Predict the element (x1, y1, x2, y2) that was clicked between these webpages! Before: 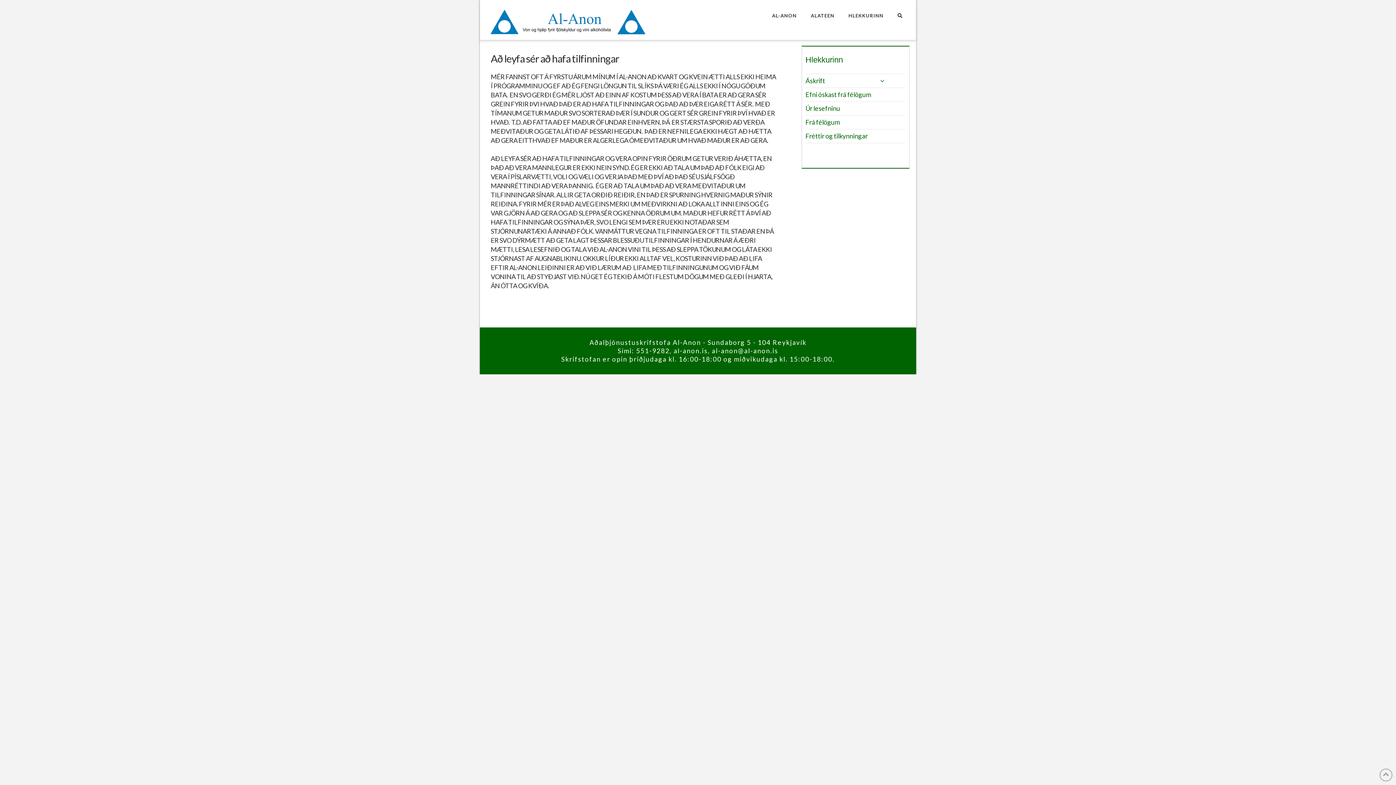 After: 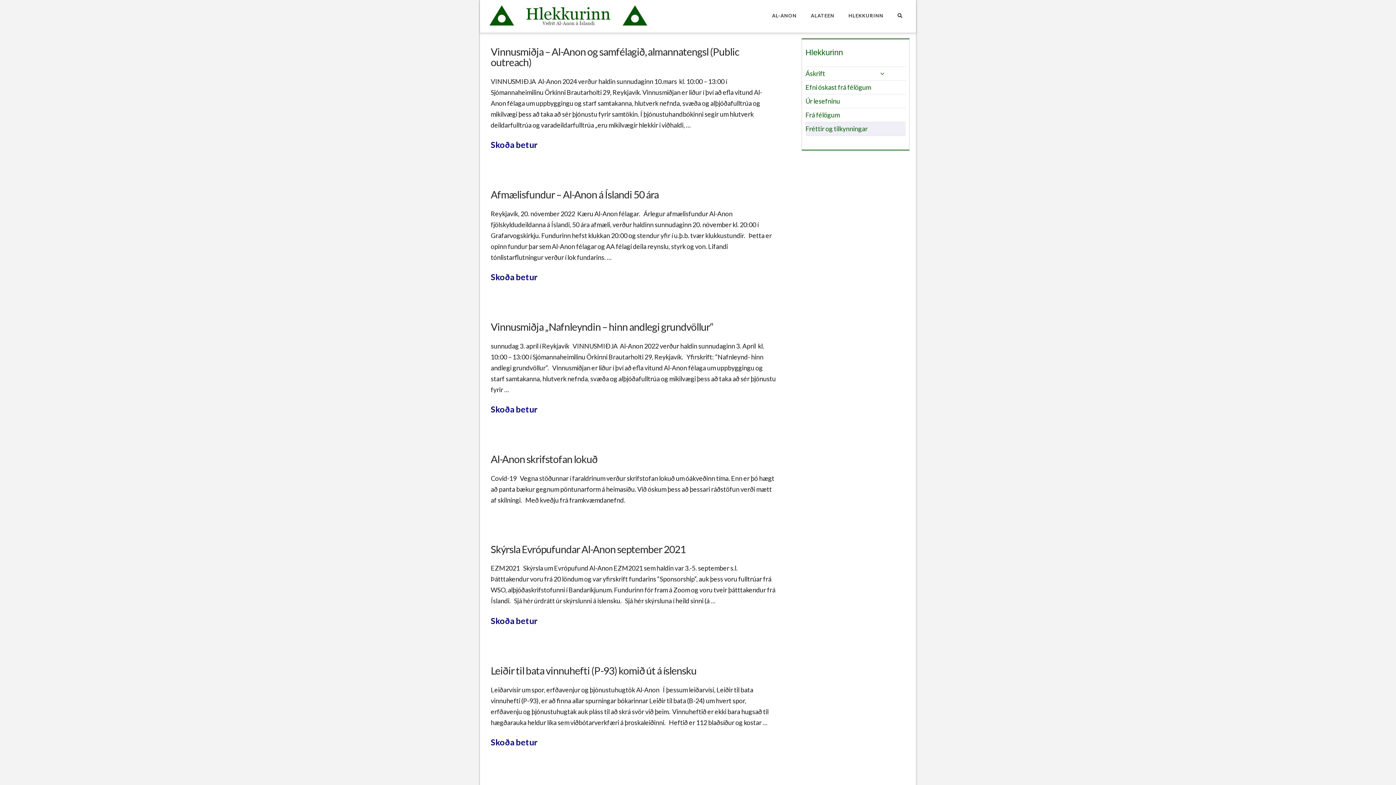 Action: bbox: (805, 129, 905, 143) label: Fréttir og tilkynningar